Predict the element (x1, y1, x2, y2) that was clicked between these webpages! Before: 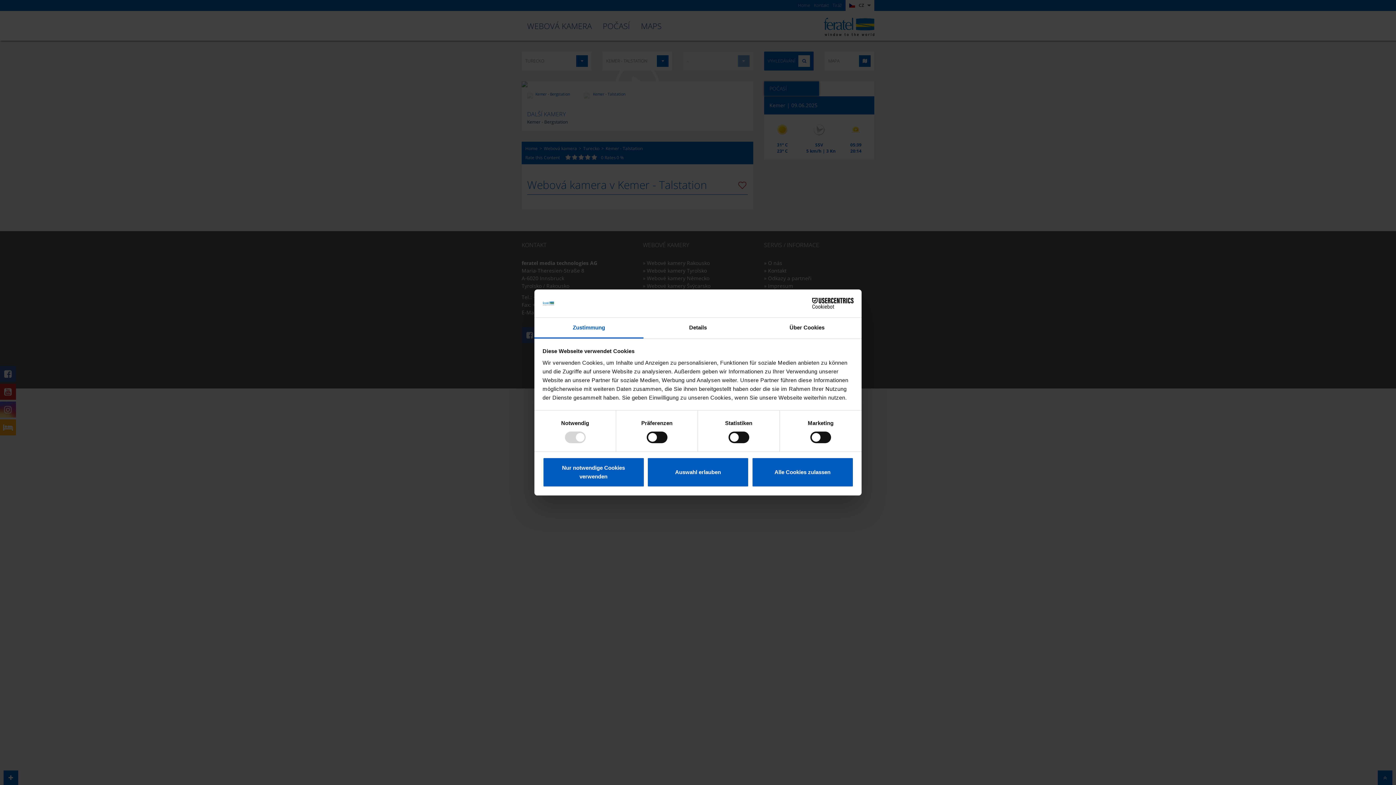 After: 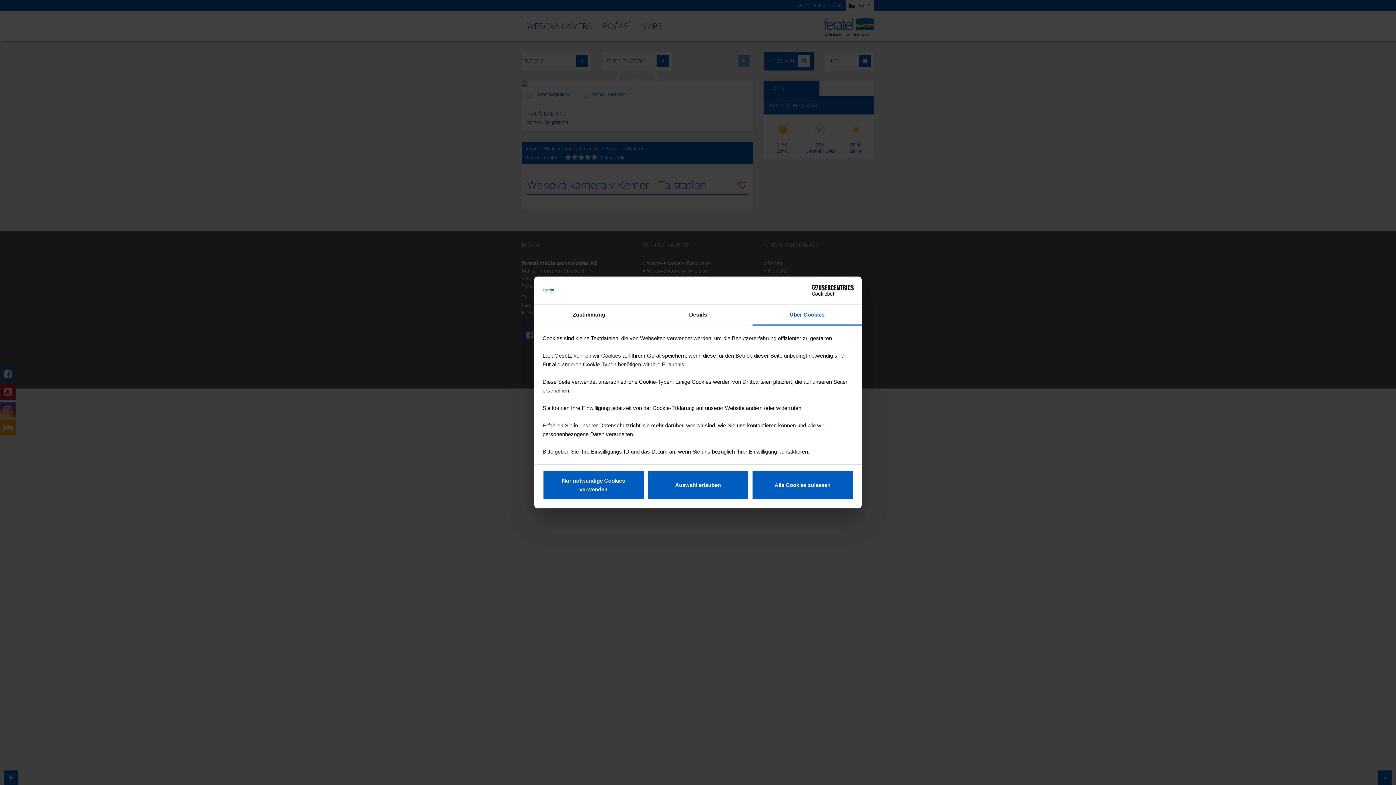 Action: bbox: (752, 317, 861, 338) label: Über Cookies